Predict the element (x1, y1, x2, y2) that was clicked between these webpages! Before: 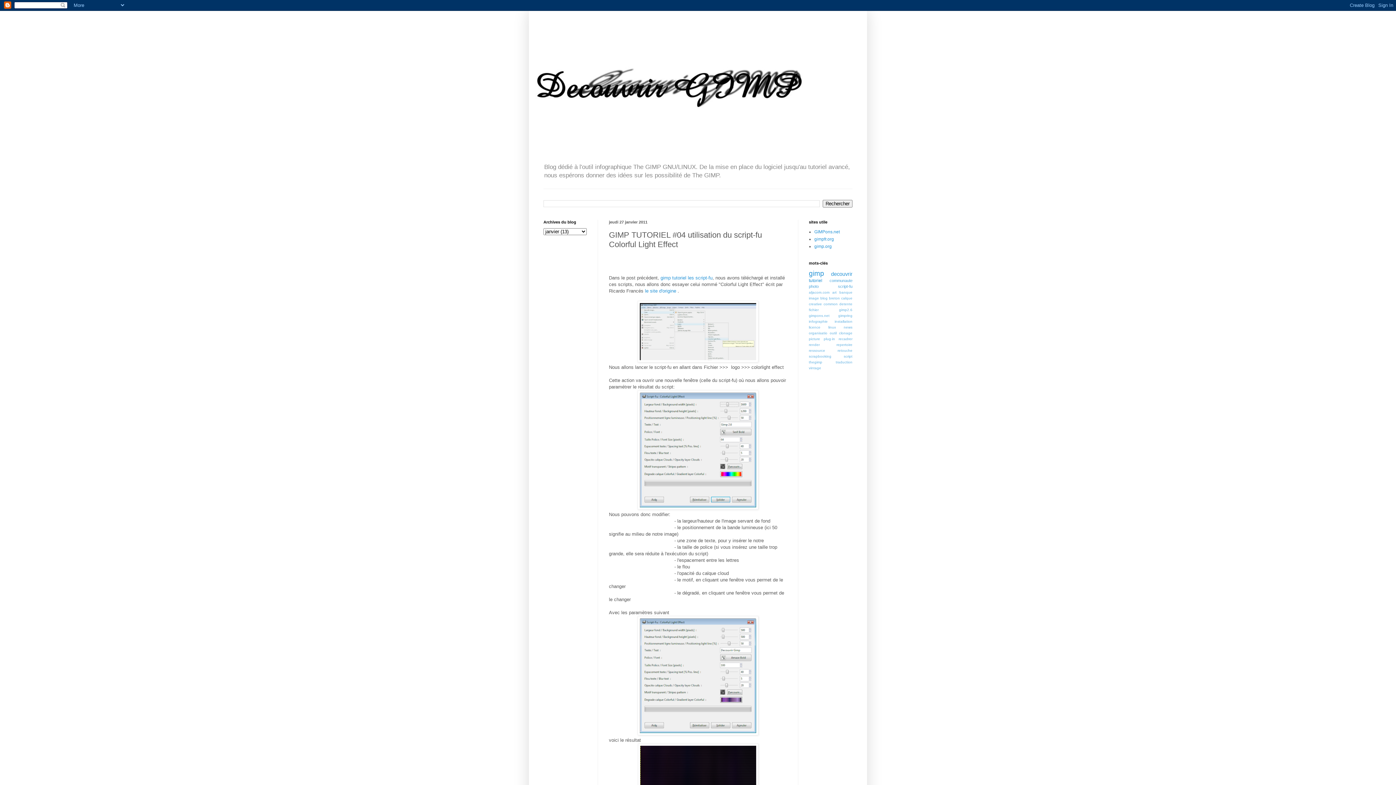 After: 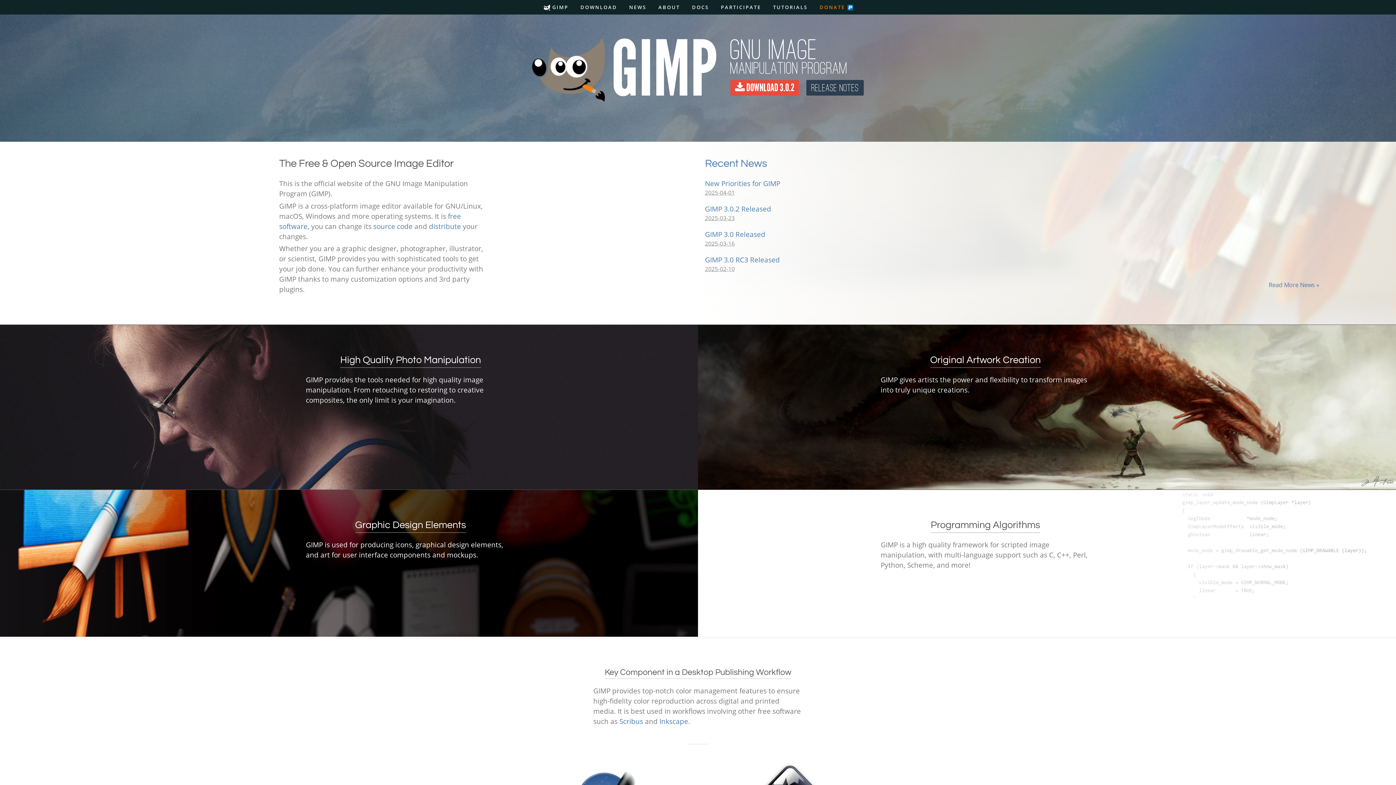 Action: label: gimp.org bbox: (814, 244, 832, 249)